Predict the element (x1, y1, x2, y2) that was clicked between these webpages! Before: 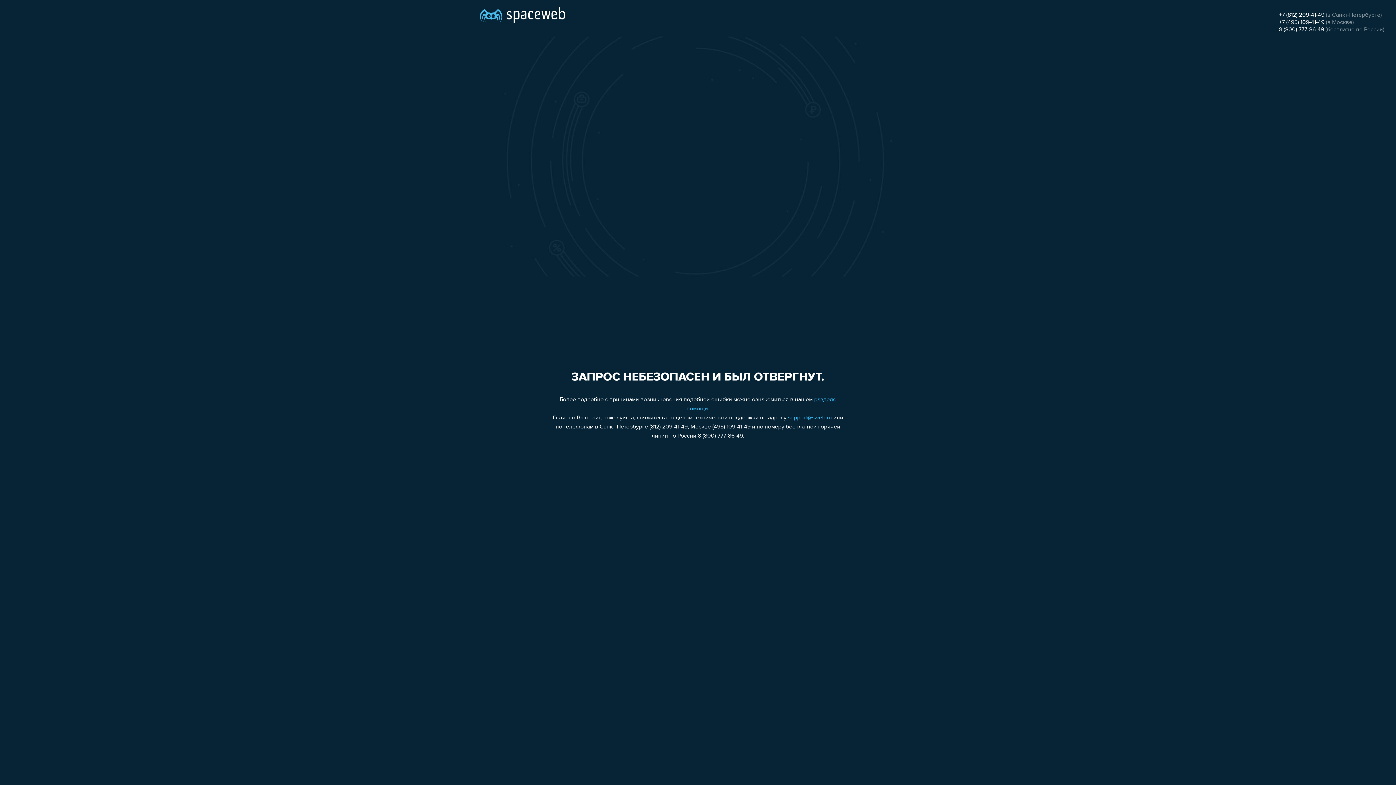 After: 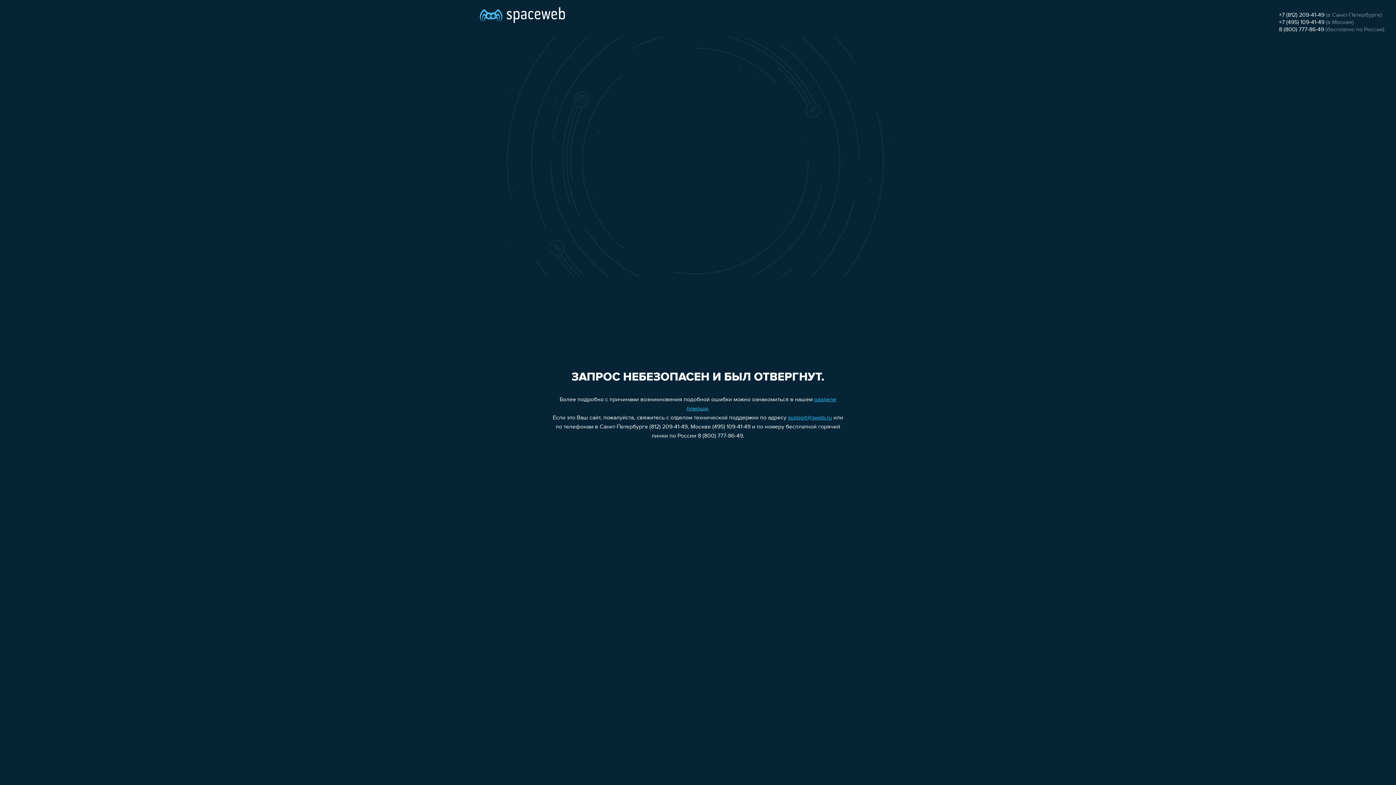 Action: bbox: (1279, 26, 1324, 32) label: 8 (800) 777-86-49